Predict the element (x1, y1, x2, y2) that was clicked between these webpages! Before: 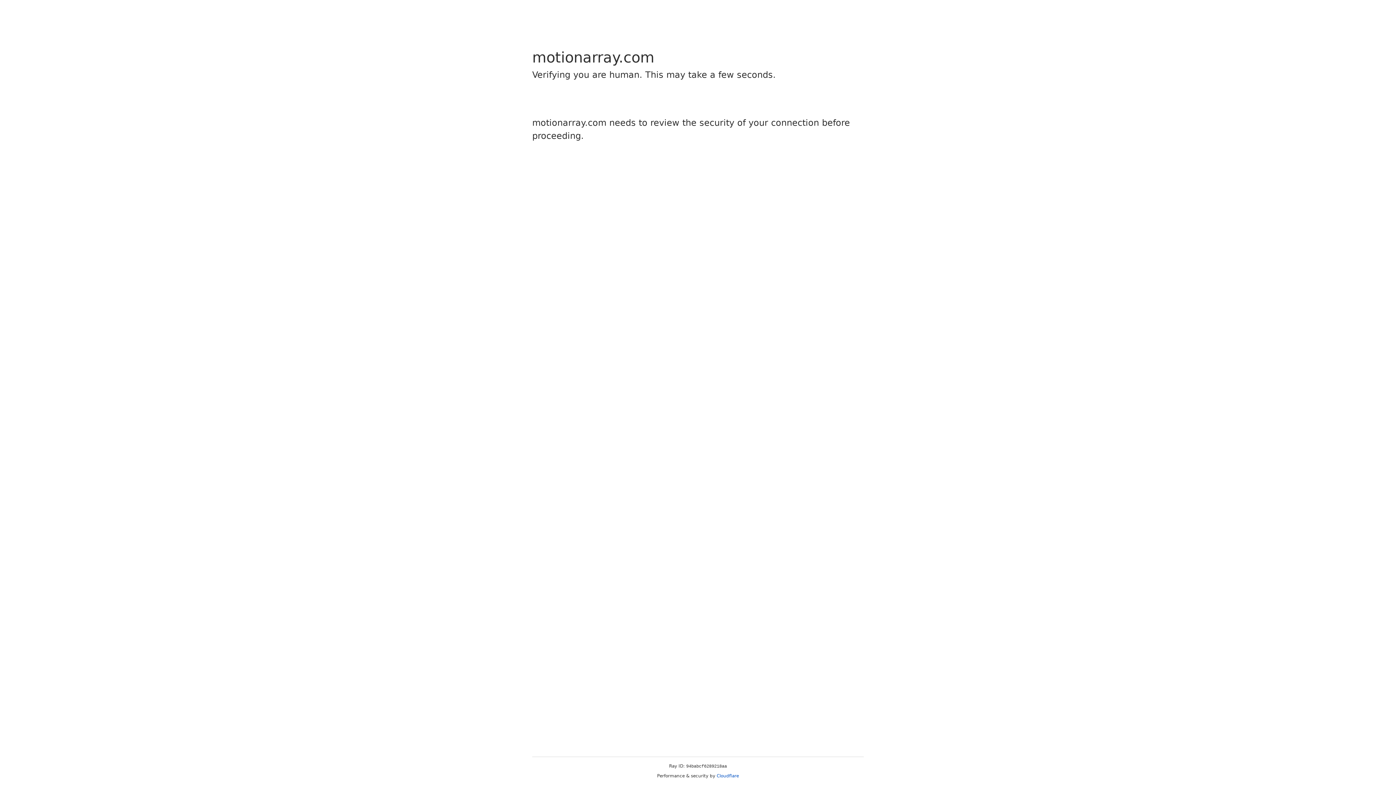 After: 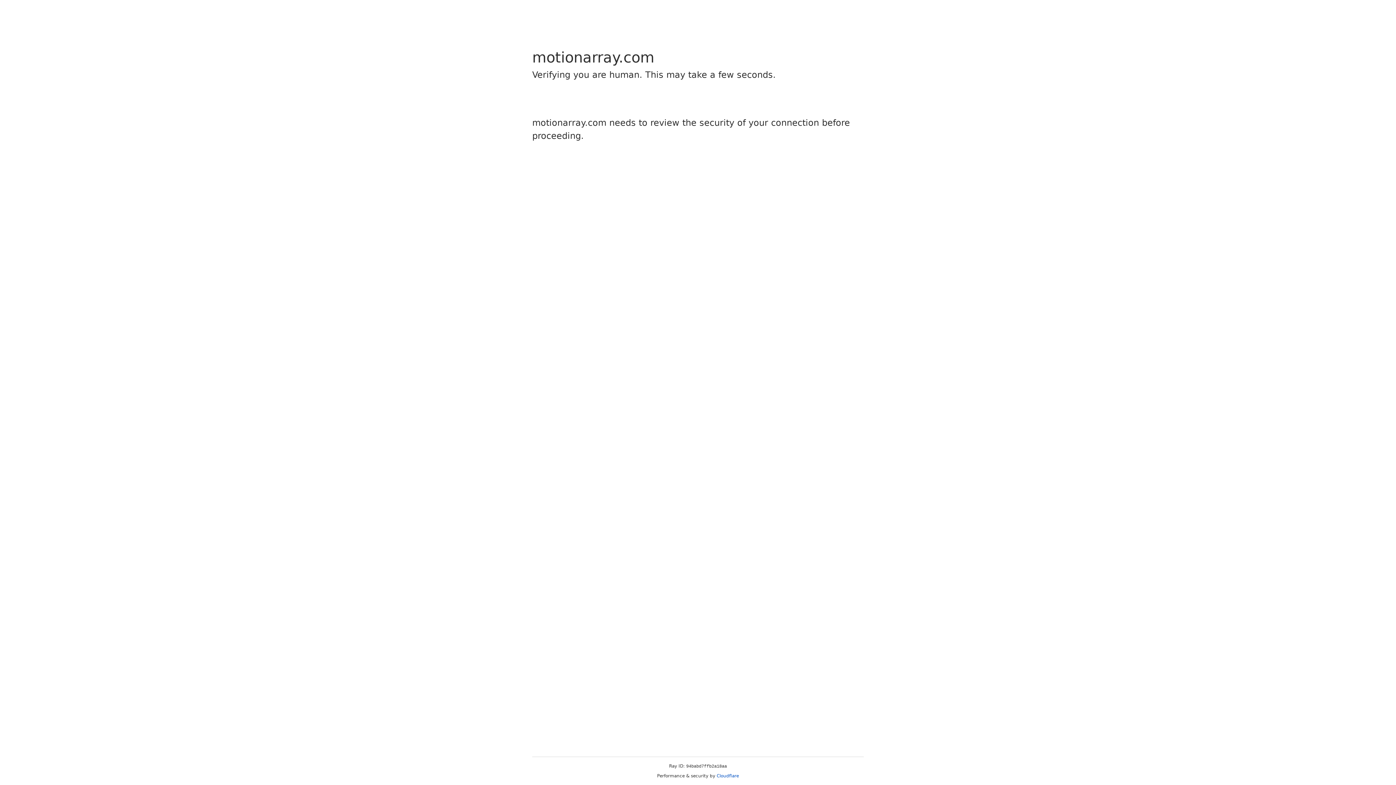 Action: bbox: (716, 773, 739, 778) label: Cloudflare